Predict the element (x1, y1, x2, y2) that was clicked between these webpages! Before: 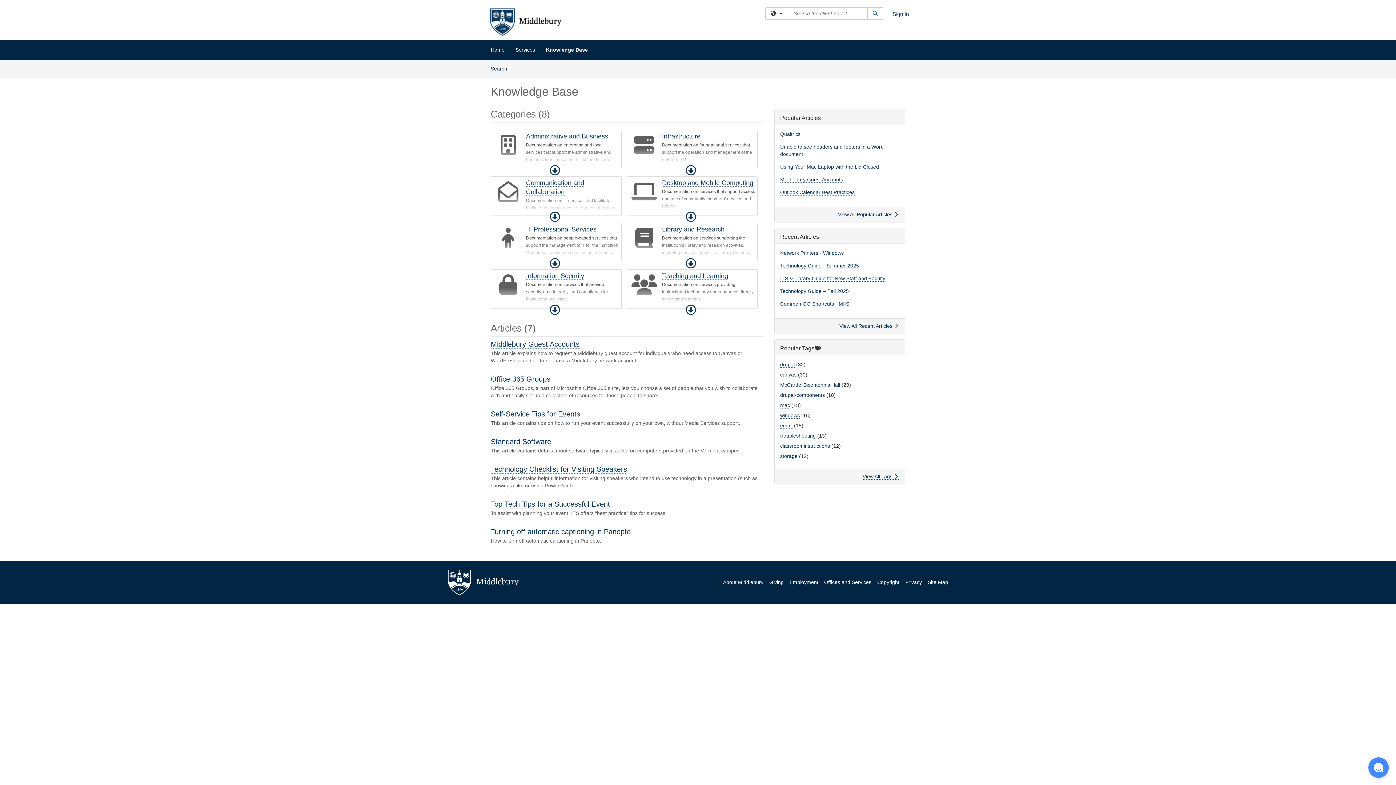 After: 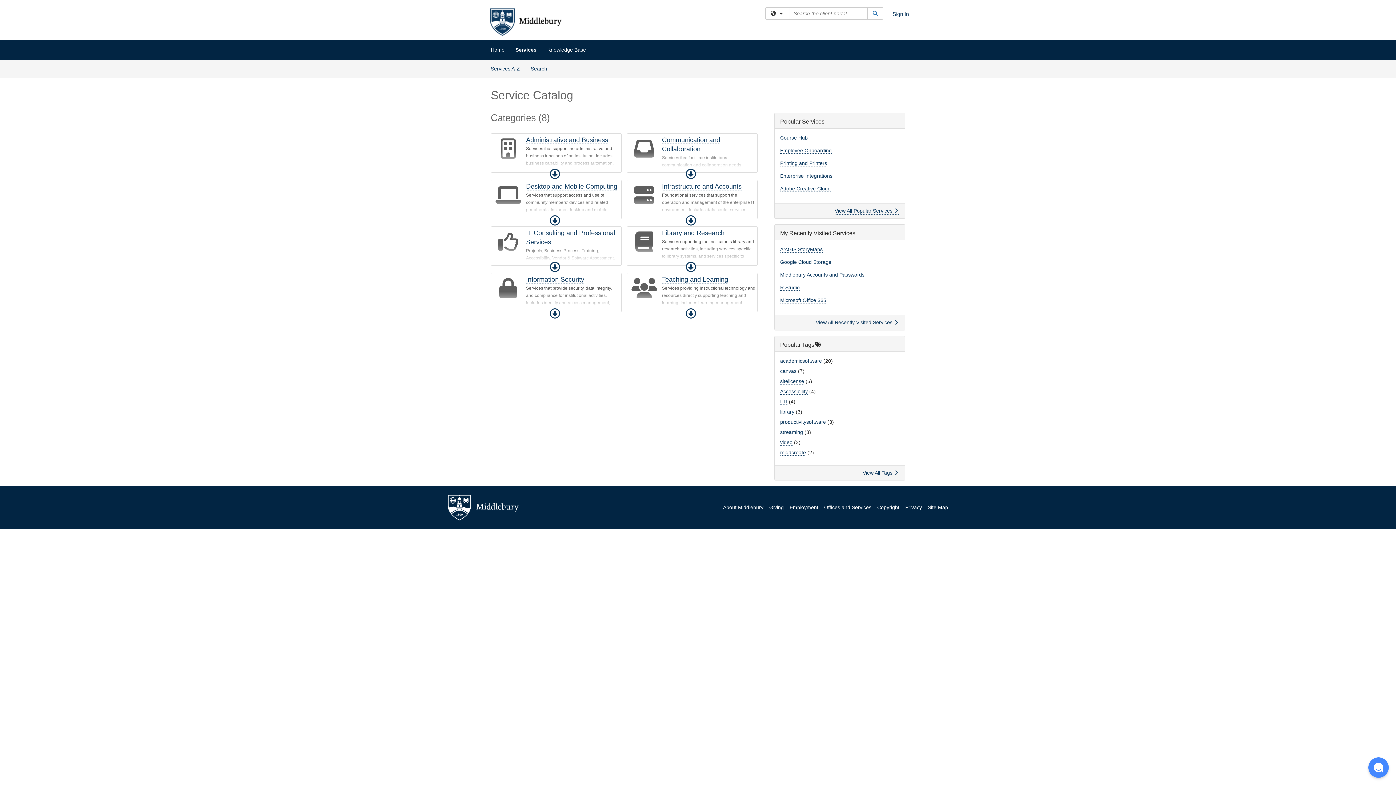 Action: label: Services bbox: (510, 40, 540, 58)